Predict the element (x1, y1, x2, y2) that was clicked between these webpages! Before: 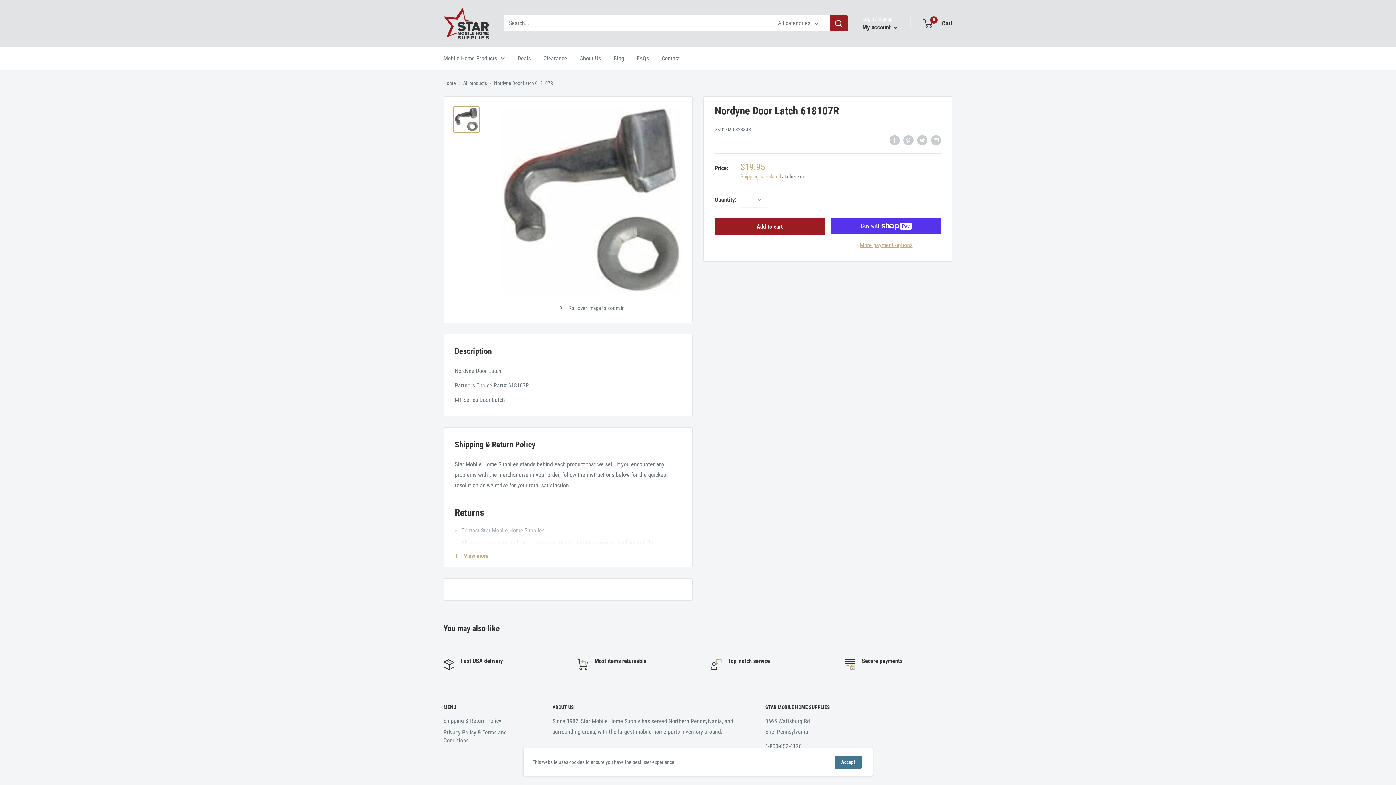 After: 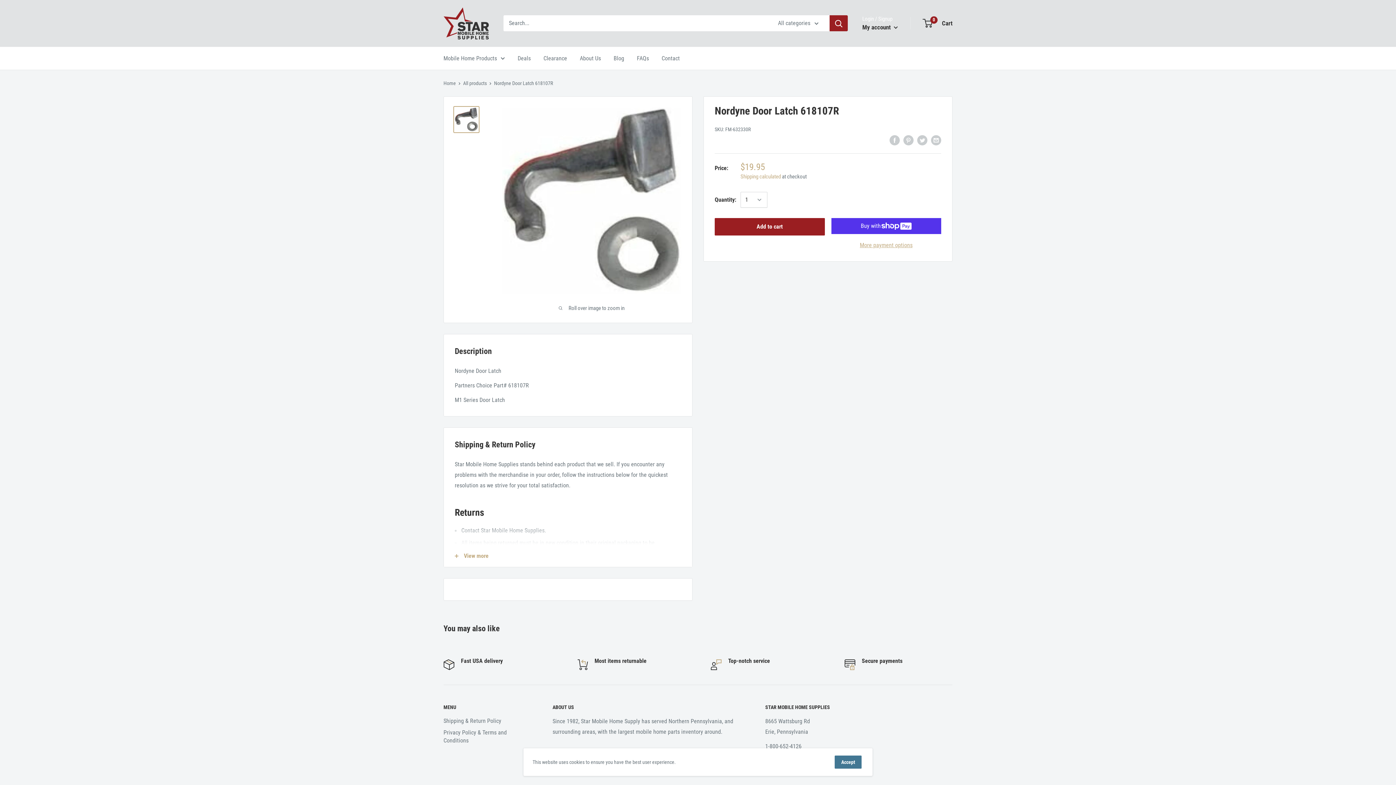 Action: label: Search bbox: (829, 15, 848, 31)